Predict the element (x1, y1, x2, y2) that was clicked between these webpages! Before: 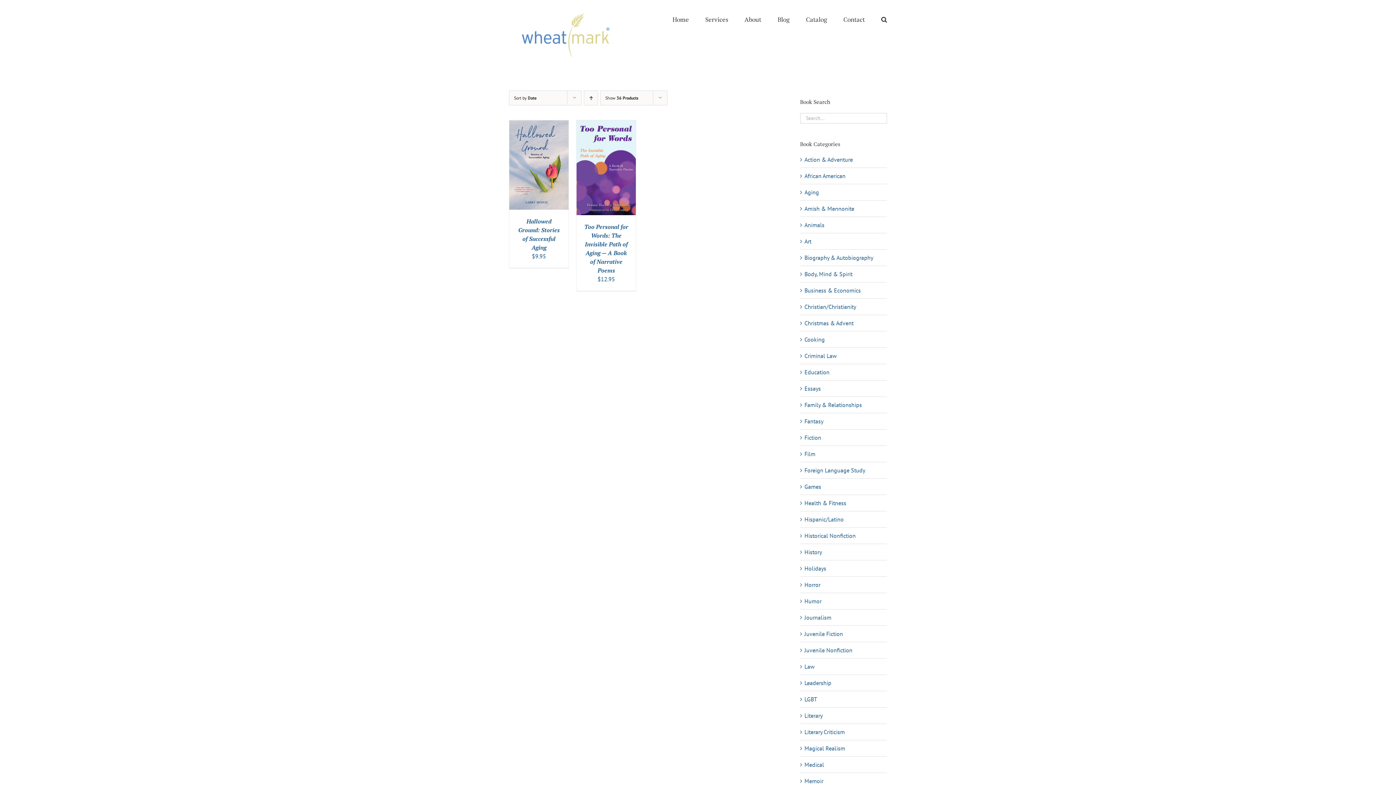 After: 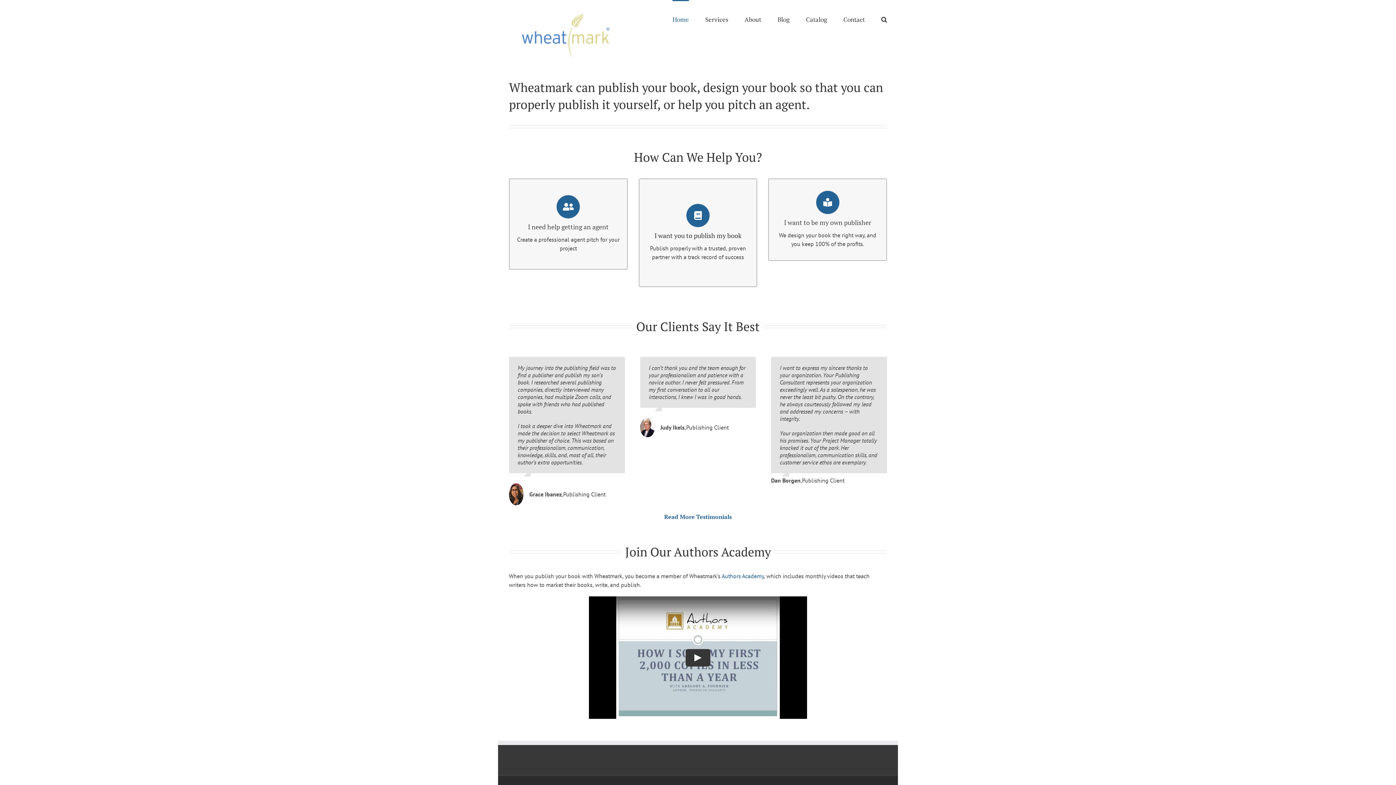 Action: bbox: (509, 11, 625, 59)